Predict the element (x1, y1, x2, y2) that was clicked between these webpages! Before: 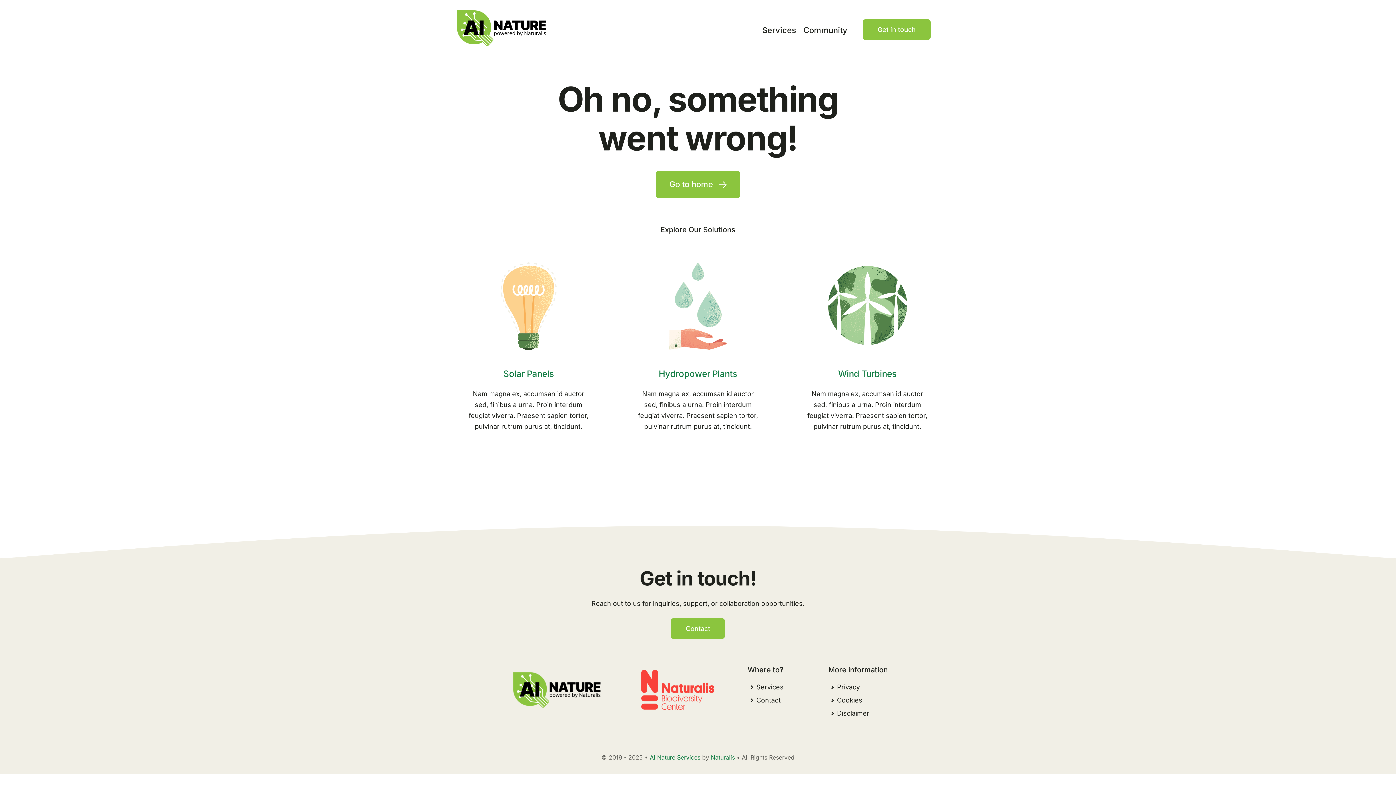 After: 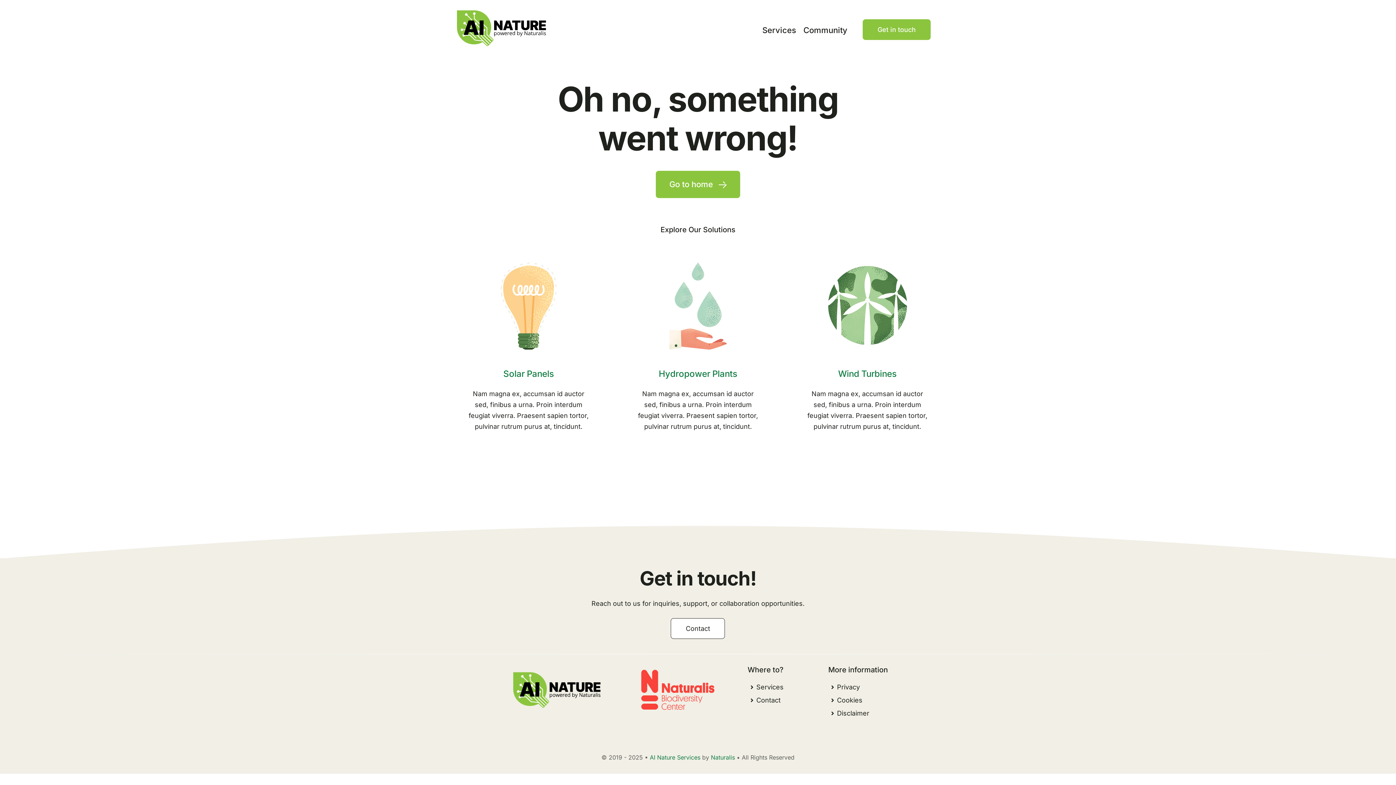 Action: label: Contact bbox: (671, 618, 725, 639)